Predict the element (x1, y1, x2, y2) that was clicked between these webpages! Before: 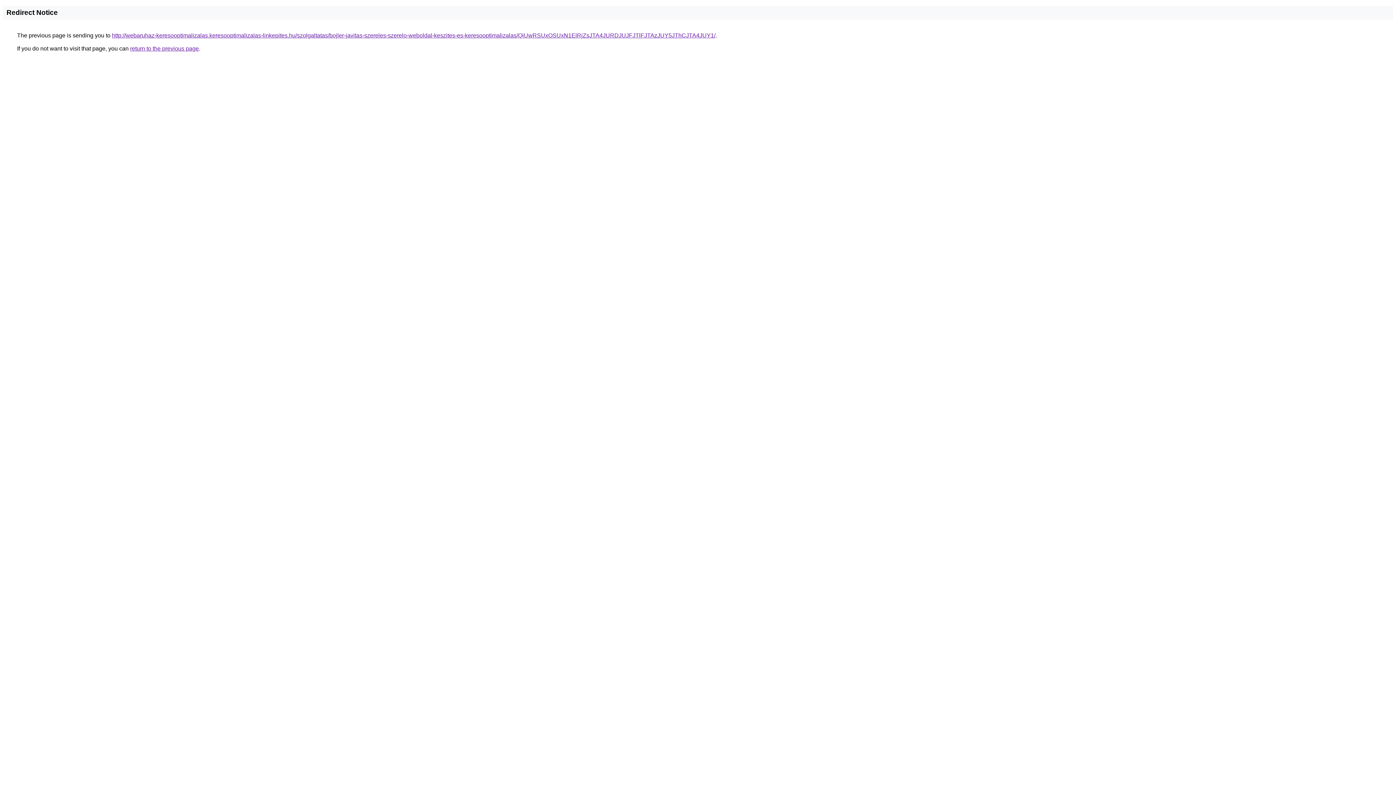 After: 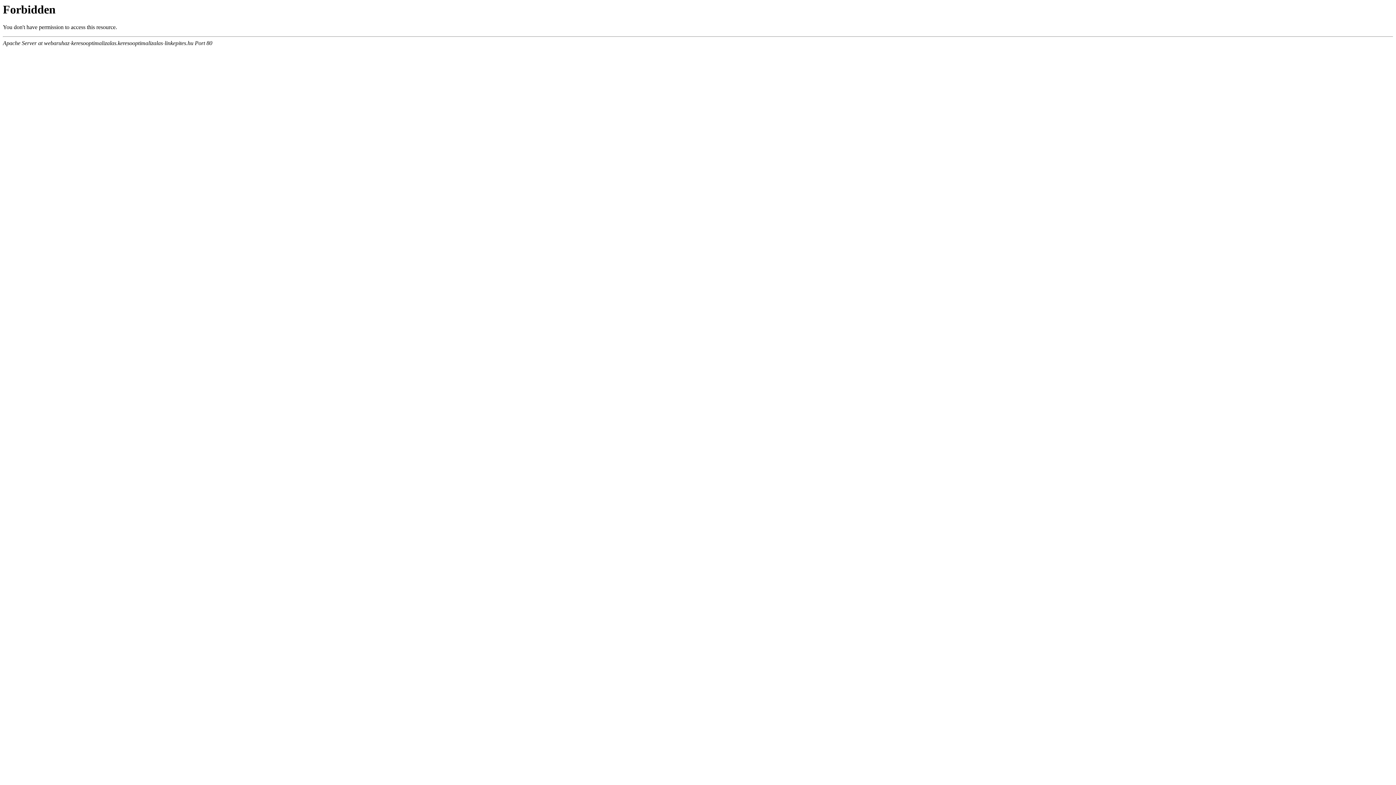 Action: bbox: (112, 32, 715, 38) label: http://webaruhaz-keresooptimalizalas.keresooptimalizalas-linkepites.hu/szolgaltatas/bojler-javitas-szereles-szerelo-weboldal-keszites-es-keresooptimalizalas/QiUwRSUxOSUxN1ElRjZsJTA4JURDJUJFJTlFJTAzJUY5JThCJTA4JUY1/